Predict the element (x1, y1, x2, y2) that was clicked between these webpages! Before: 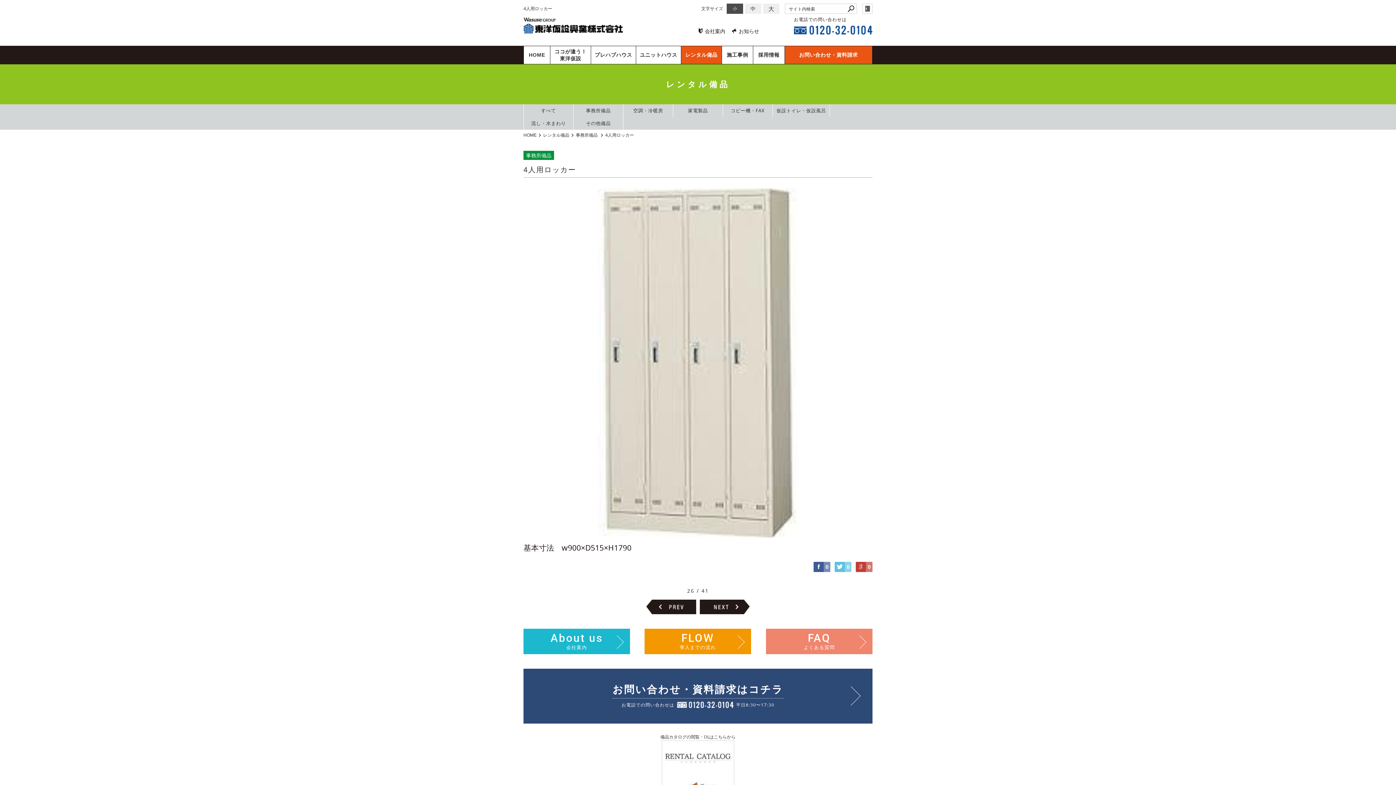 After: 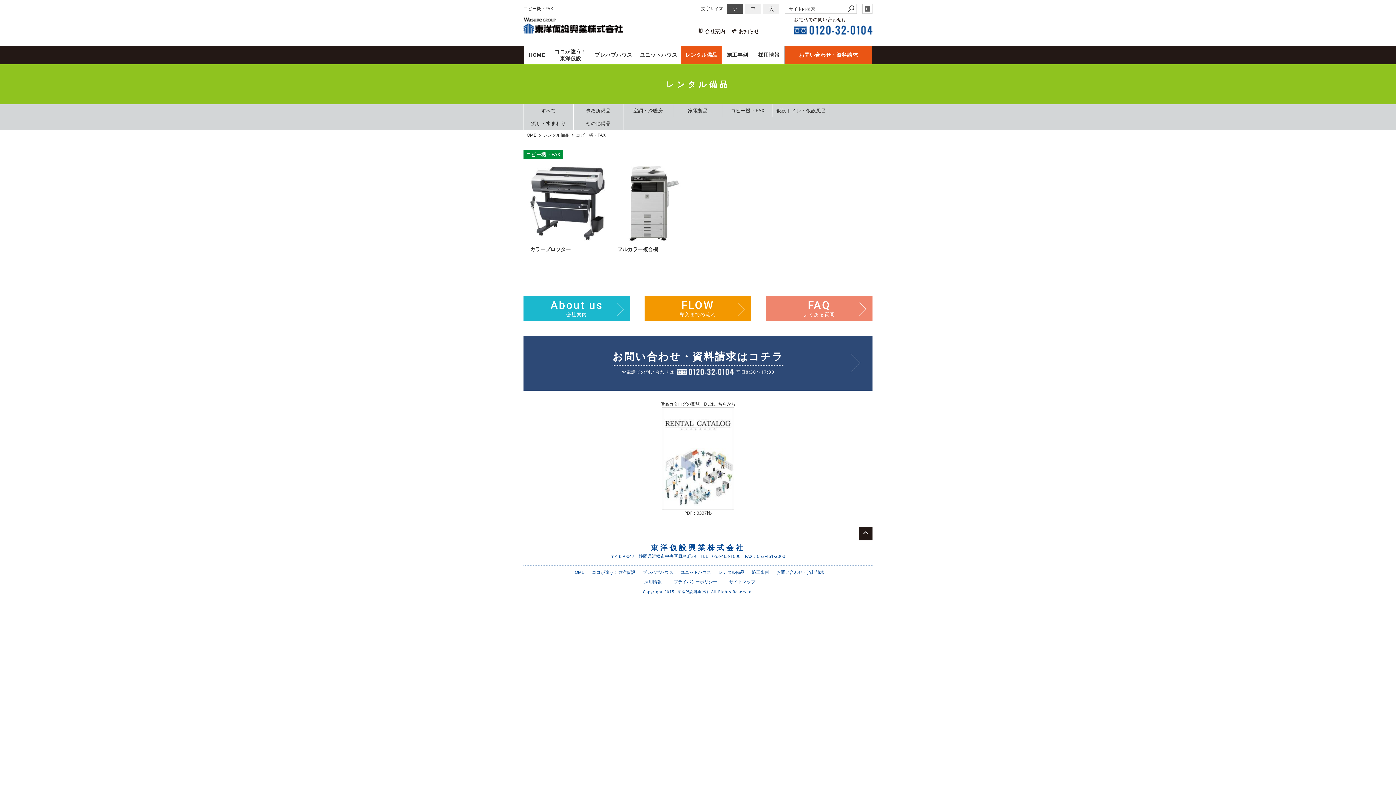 Action: label: コピー機・FAX bbox: (723, 104, 772, 117)